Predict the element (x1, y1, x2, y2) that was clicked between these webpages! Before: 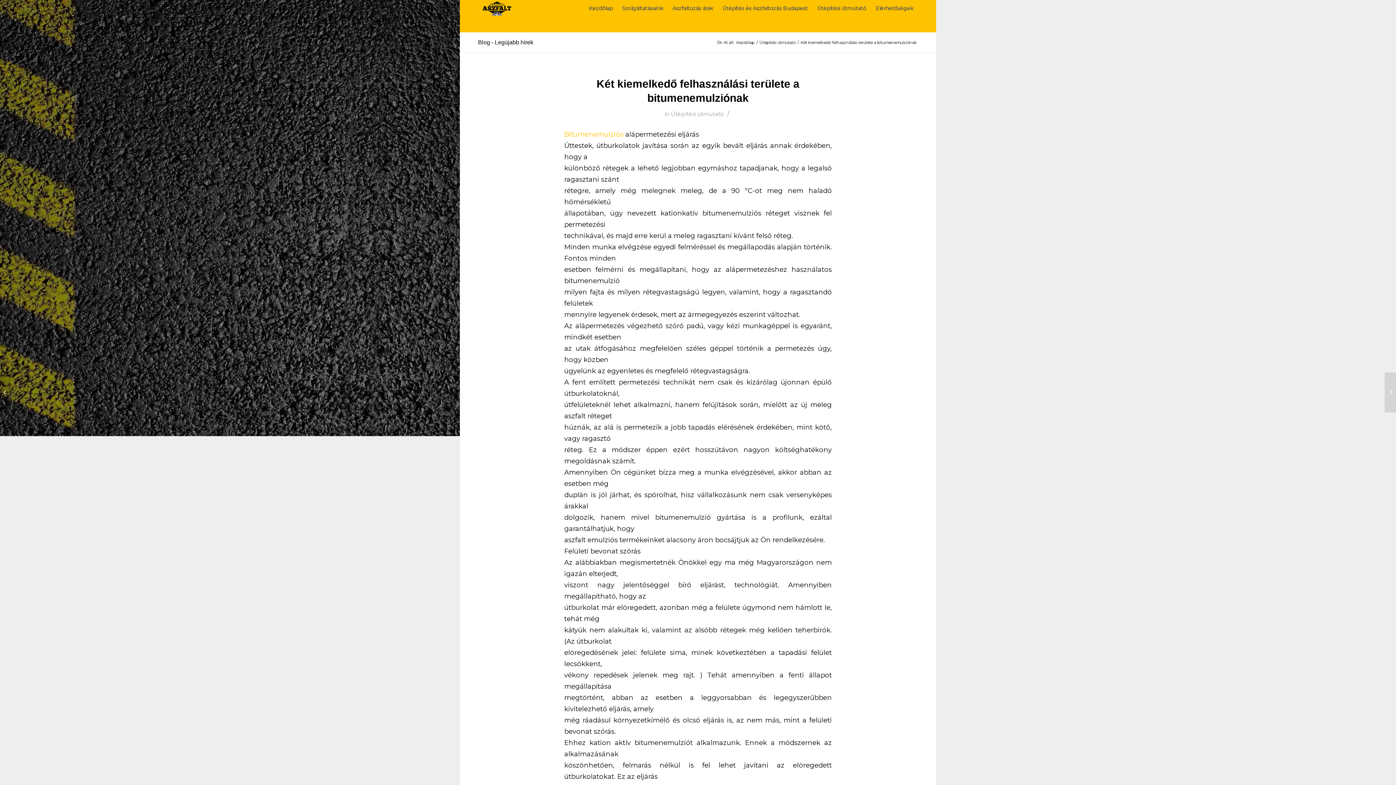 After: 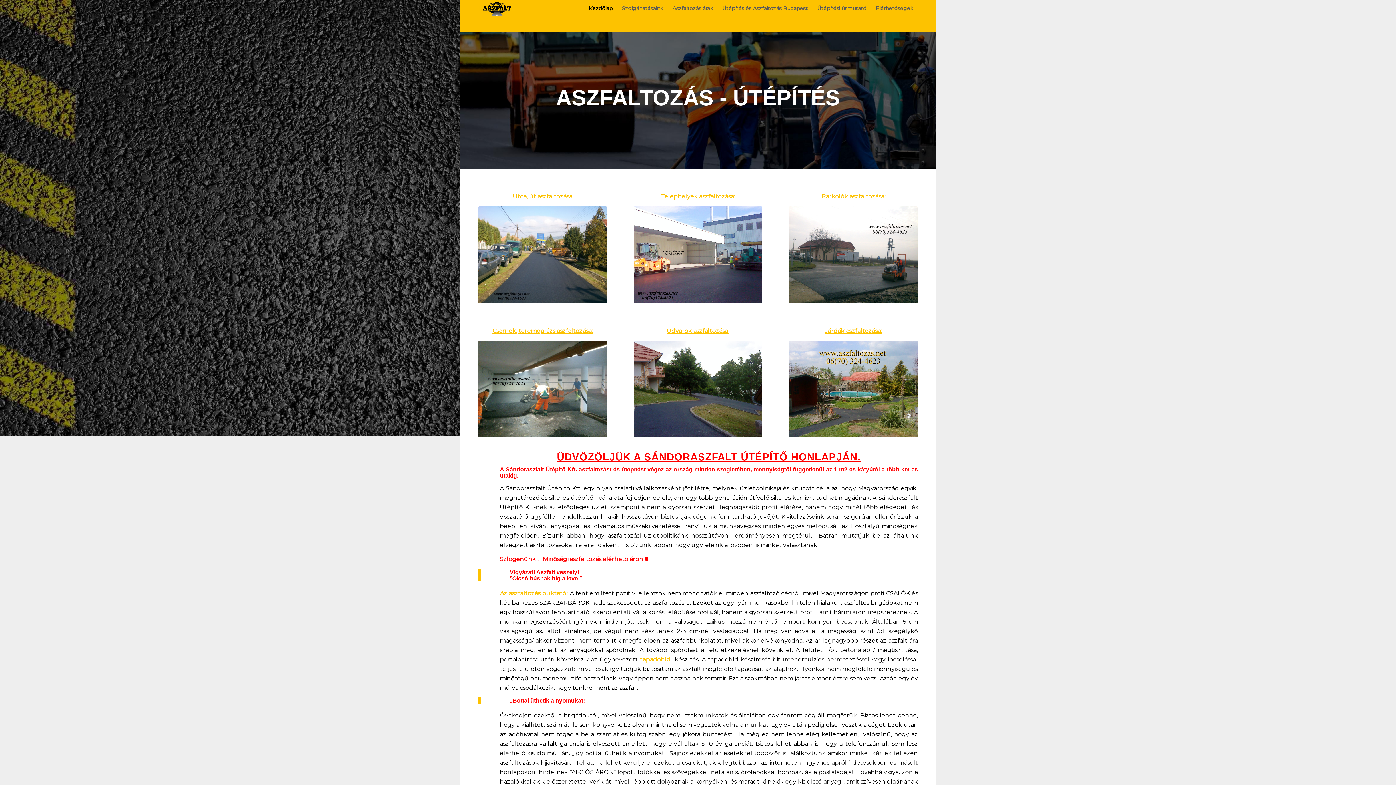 Action: bbox: (584, 0, 617, 16) label: Kezdőlap